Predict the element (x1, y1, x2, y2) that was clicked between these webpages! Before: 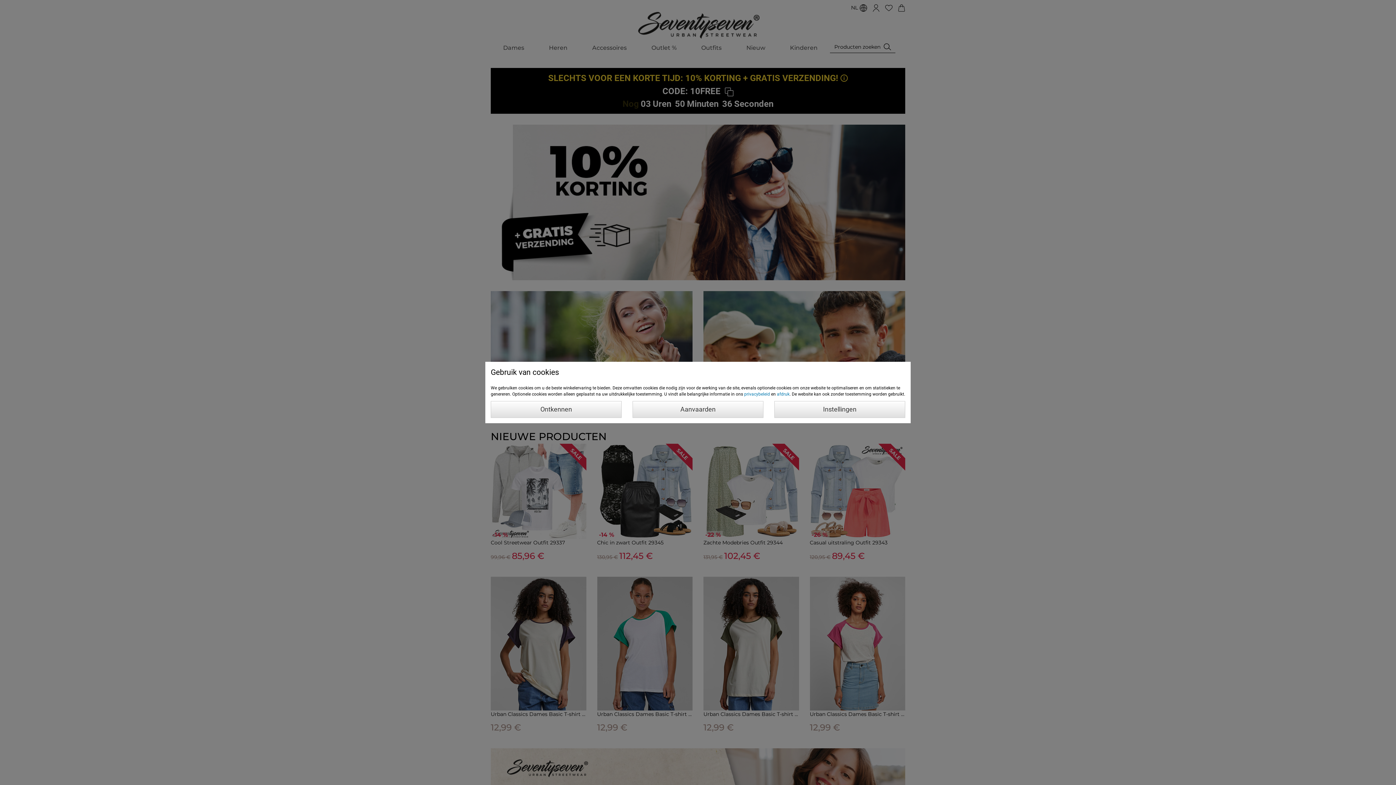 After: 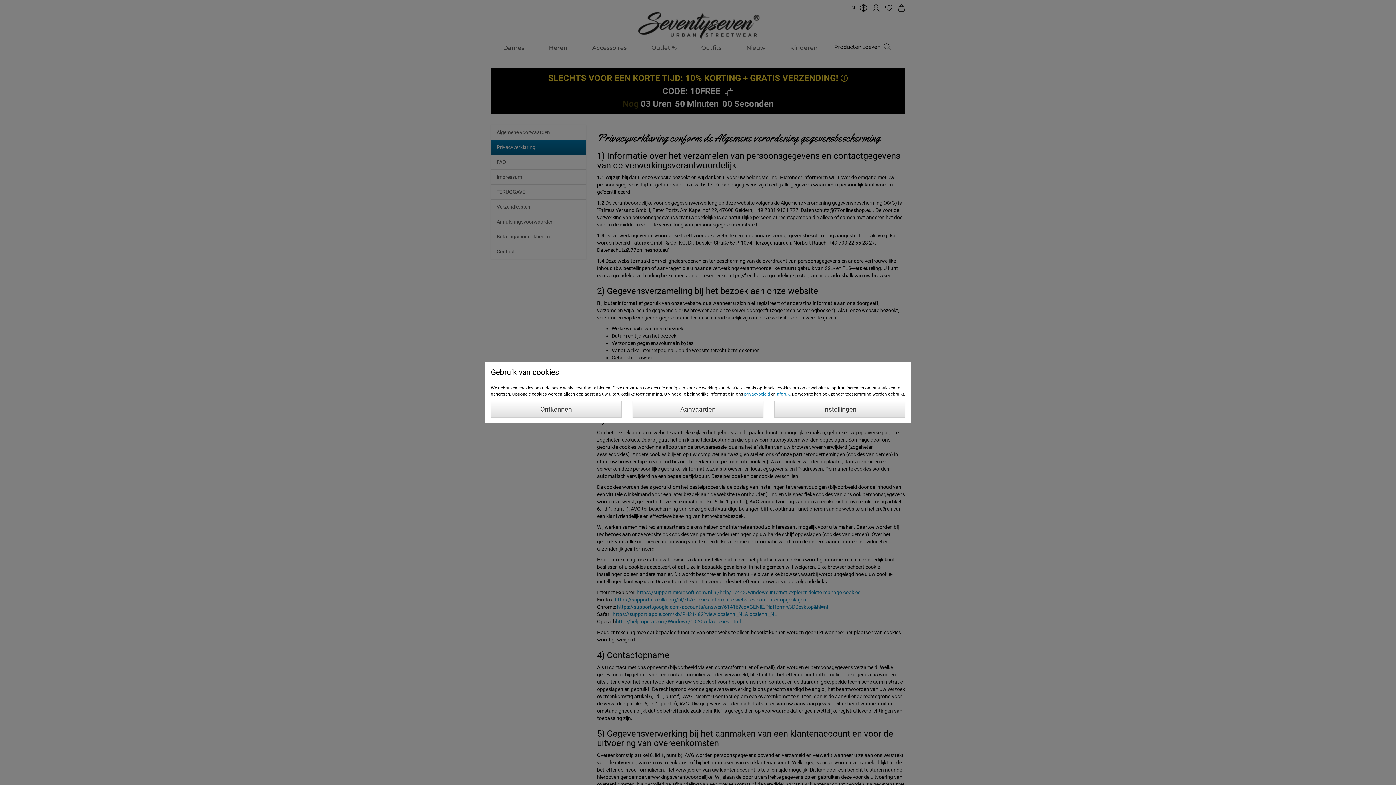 Action: bbox: (744, 391, 770, 396) label: privacybeleid